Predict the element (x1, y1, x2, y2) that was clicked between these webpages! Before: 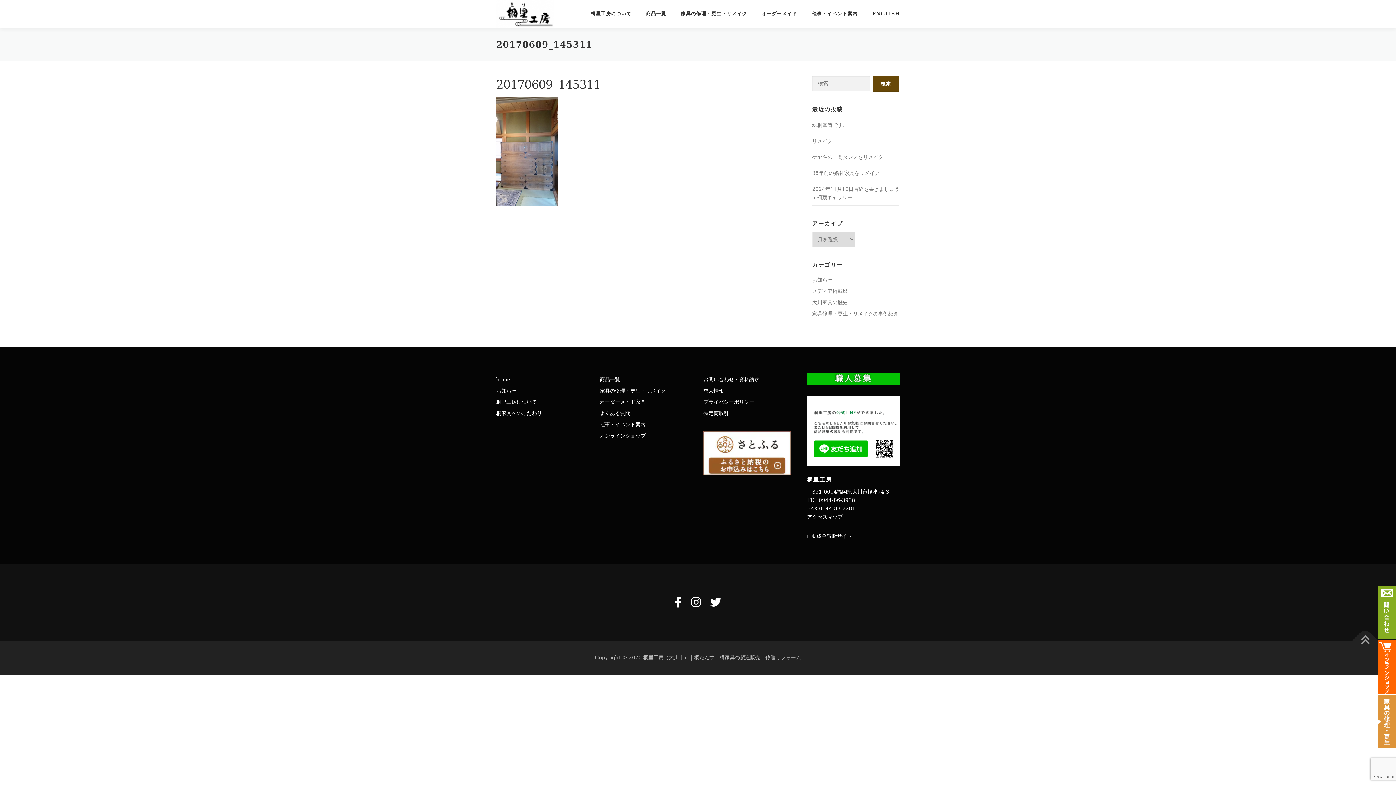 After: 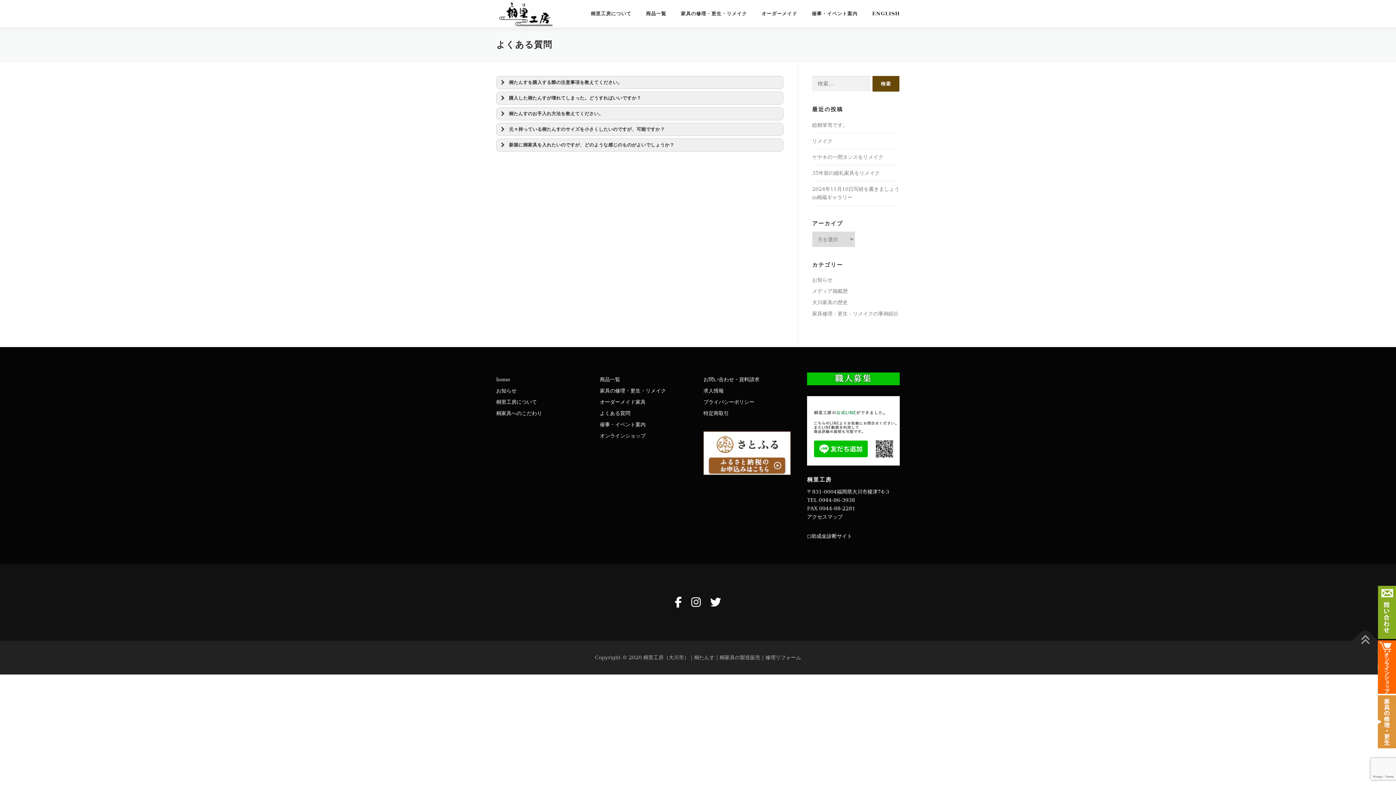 Action: bbox: (600, 410, 630, 416) label: よくある質問